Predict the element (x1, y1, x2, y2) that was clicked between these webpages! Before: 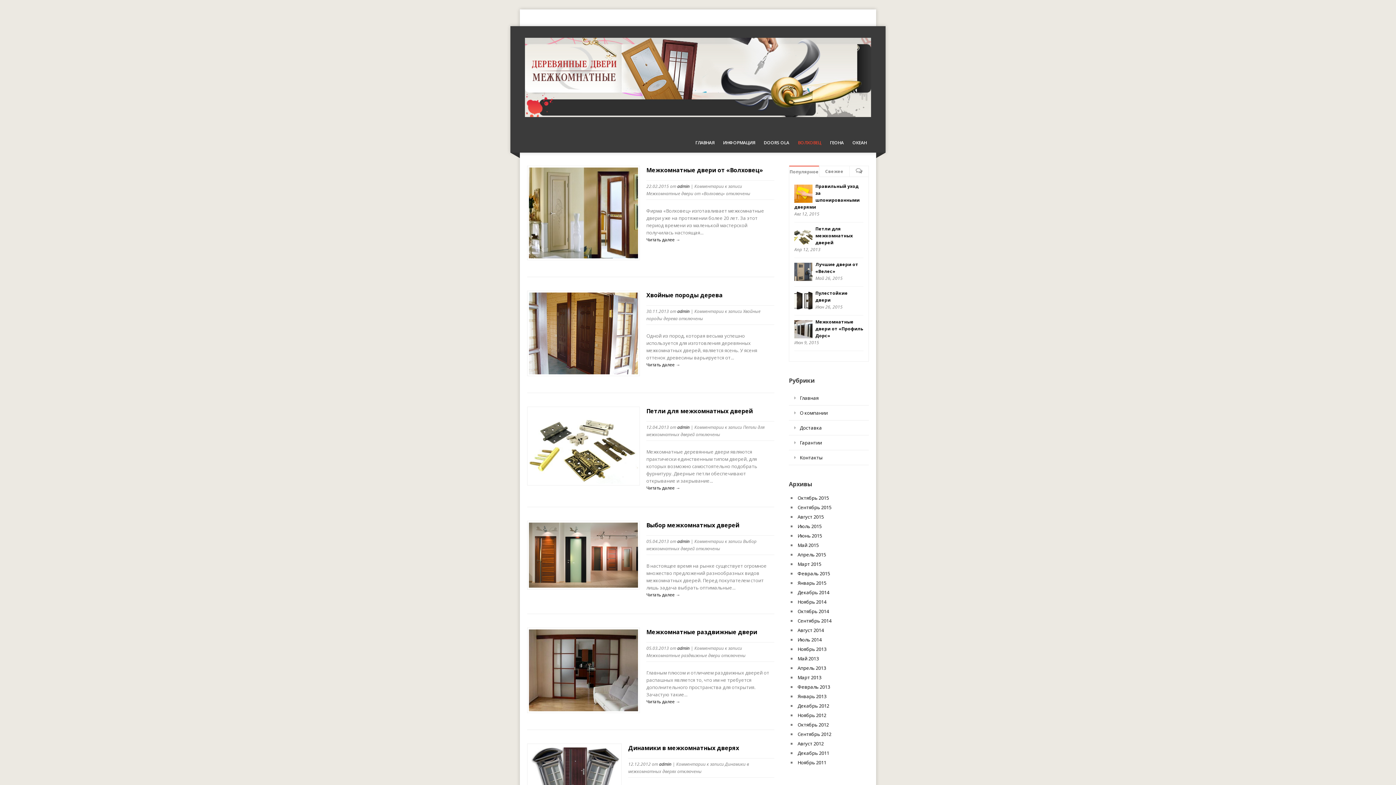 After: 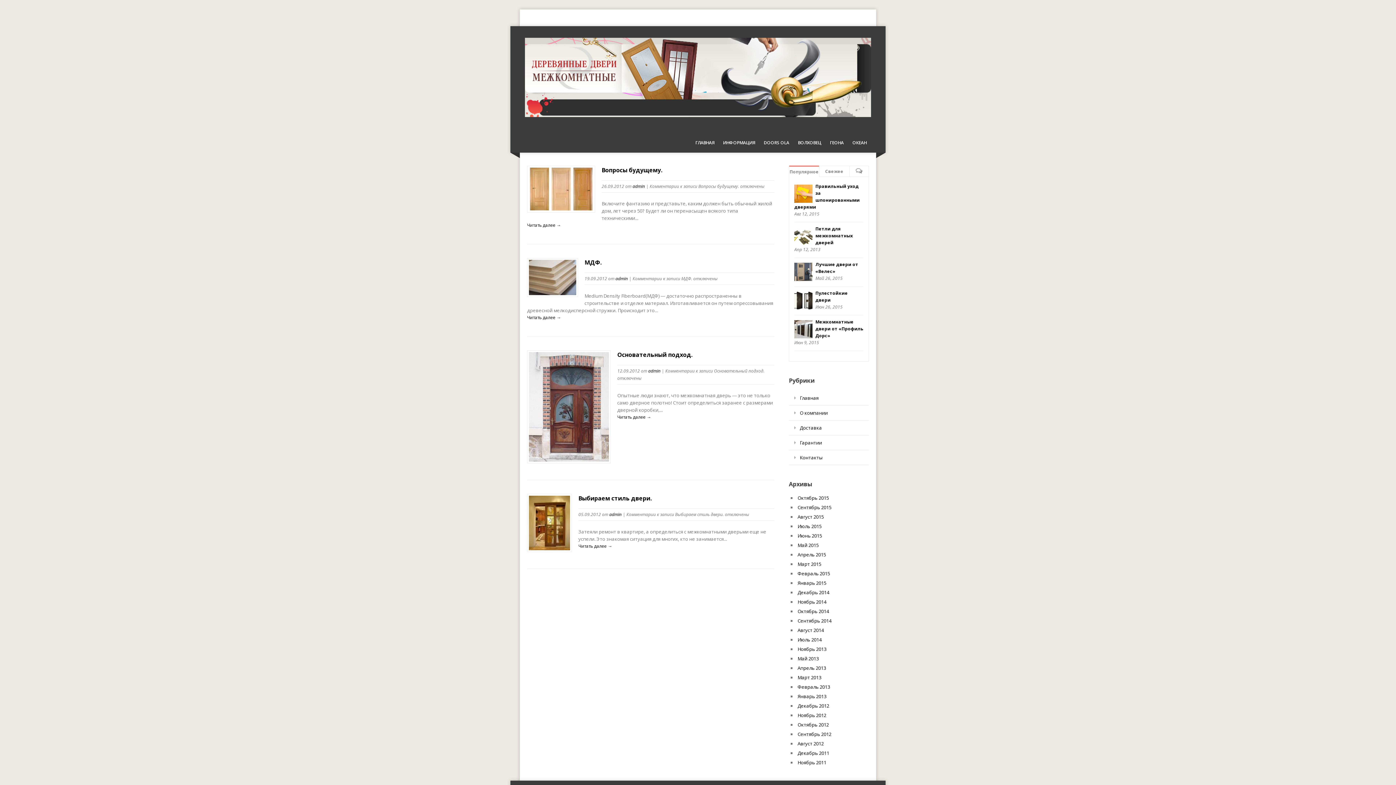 Action: bbox: (797, 731, 831, 737) label: Сентябрь 2012